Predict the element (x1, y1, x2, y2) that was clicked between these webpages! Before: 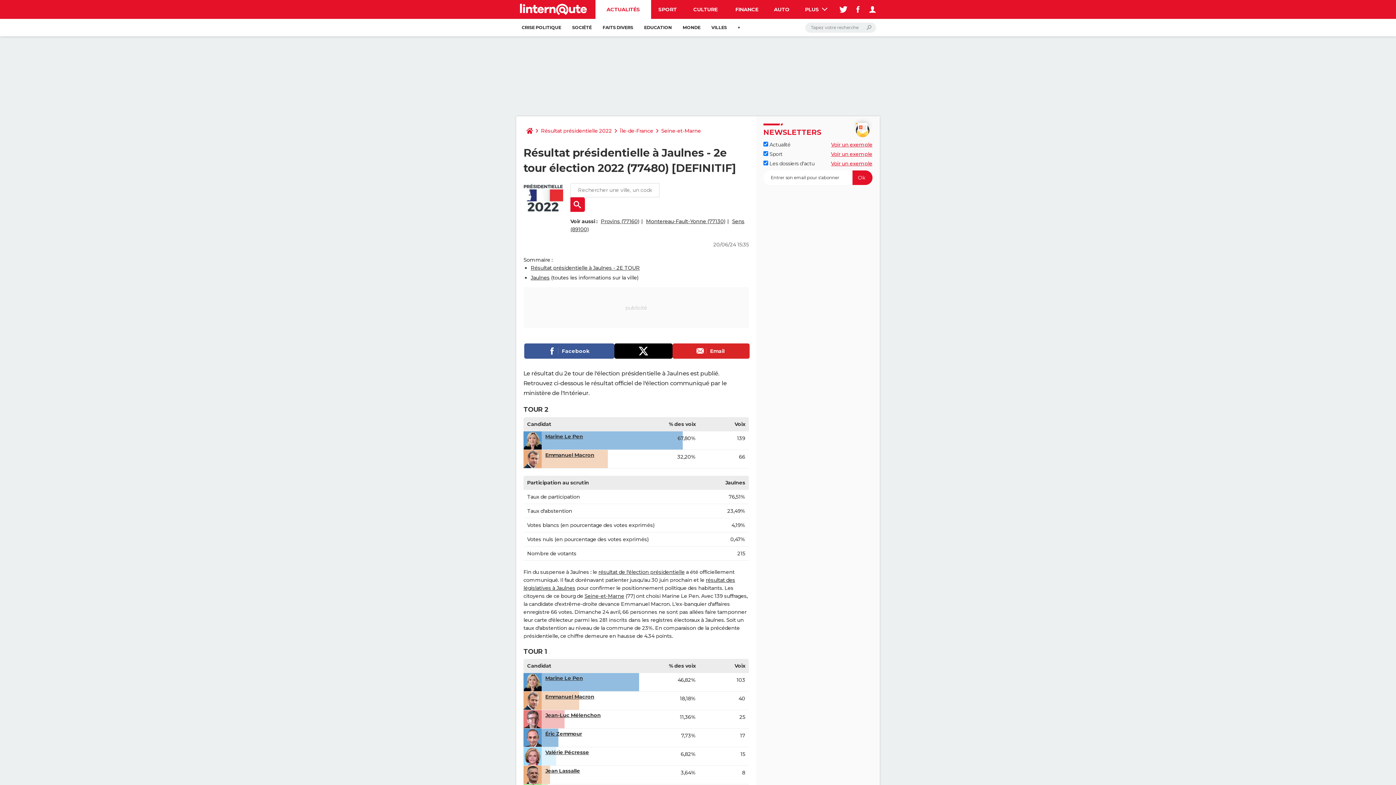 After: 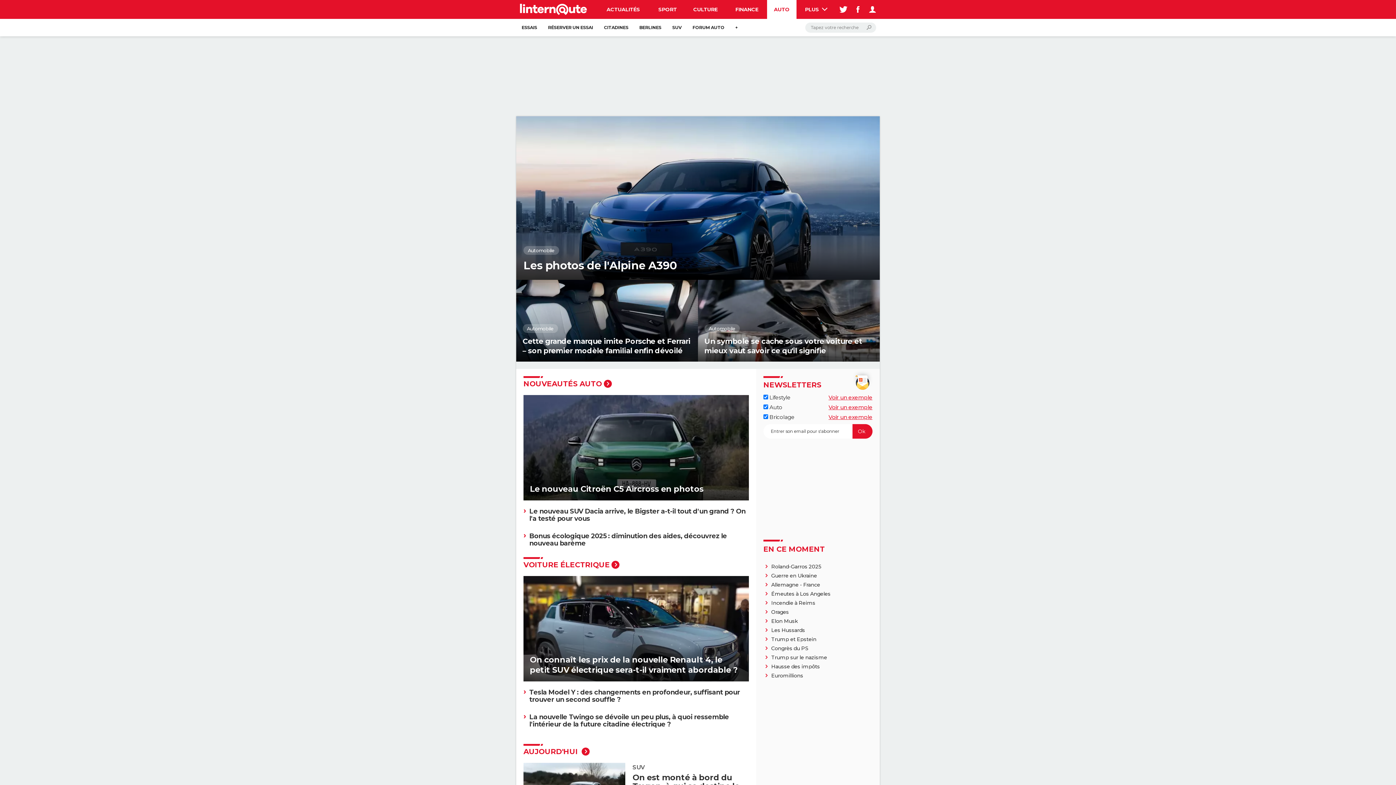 Action: label: AUTO bbox: (767, 0, 796, 18)